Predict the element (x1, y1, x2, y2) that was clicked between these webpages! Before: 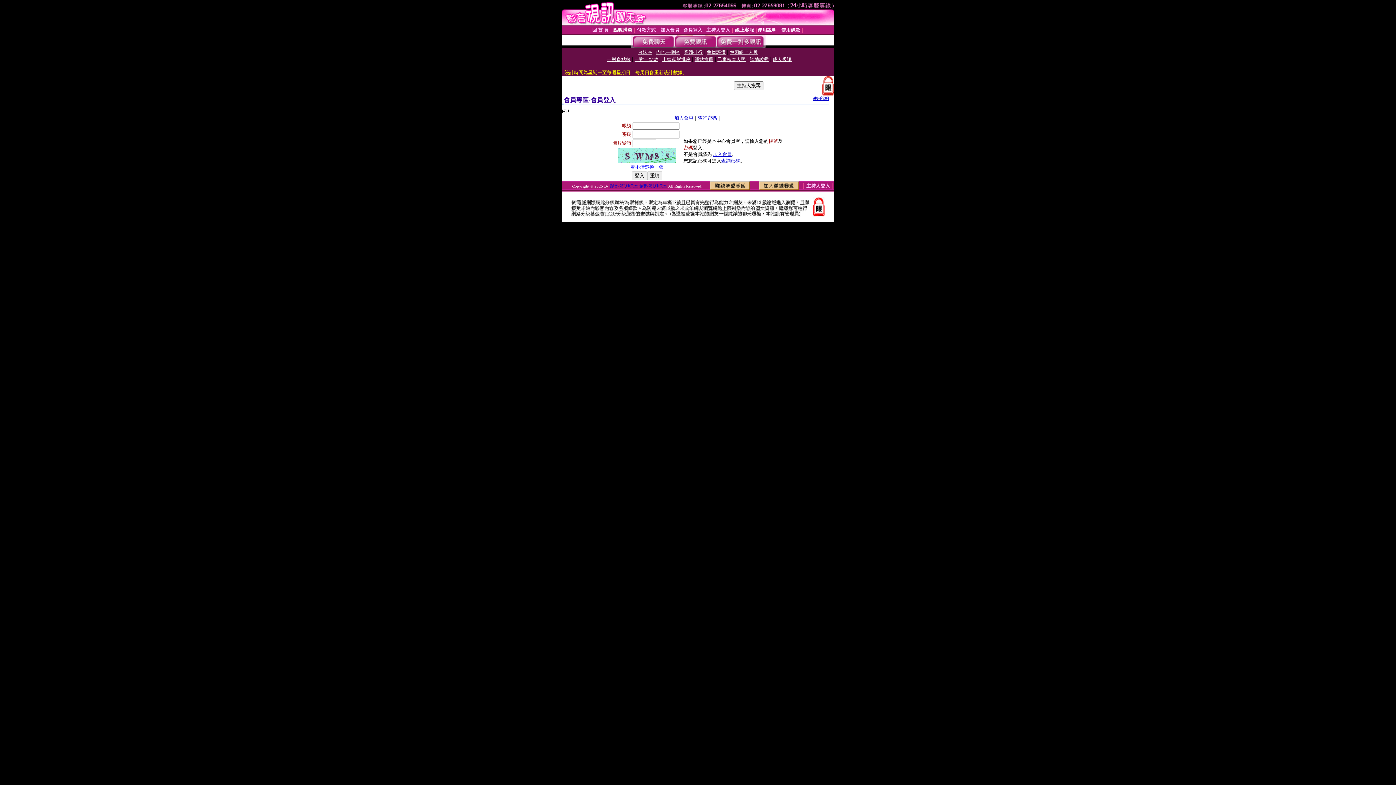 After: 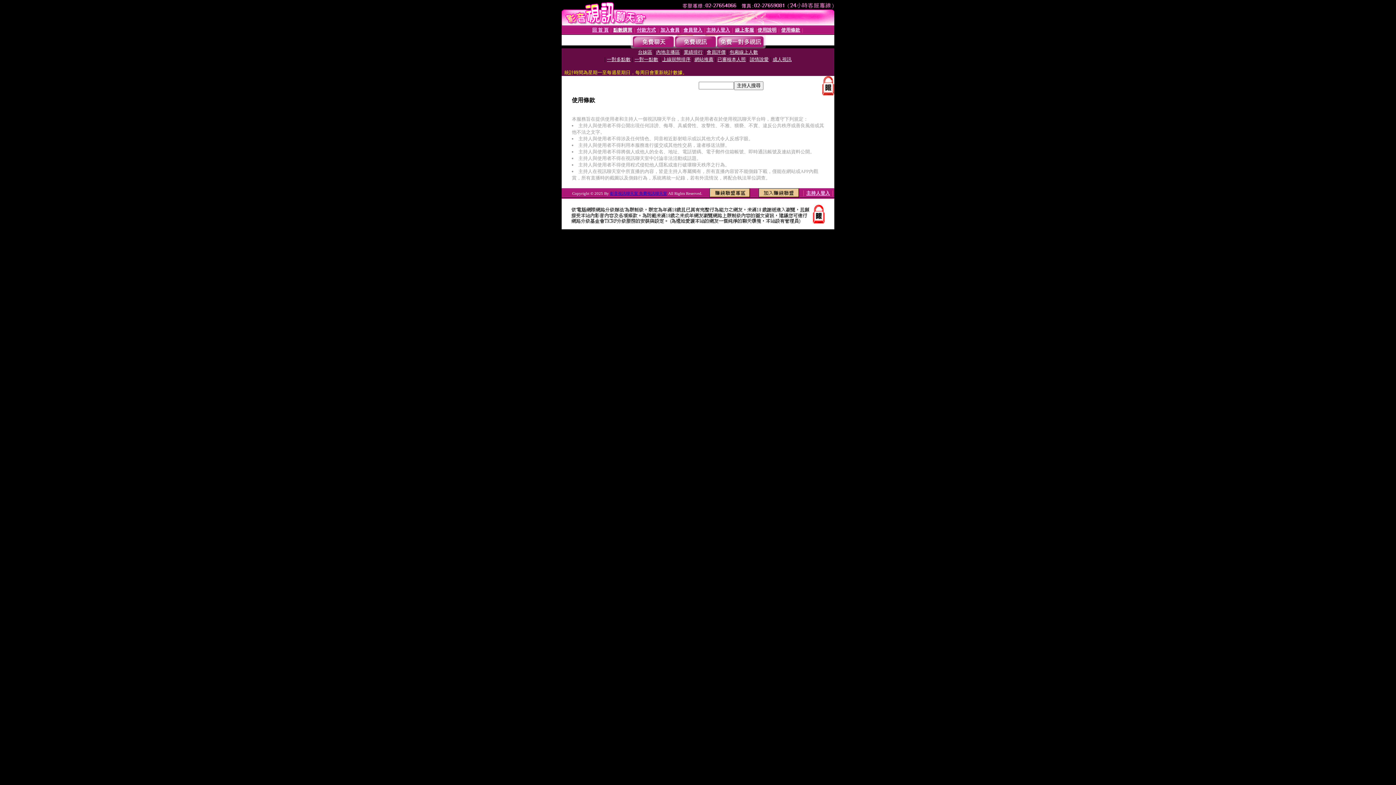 Action: label: 使用條款 bbox: (781, 27, 800, 32)